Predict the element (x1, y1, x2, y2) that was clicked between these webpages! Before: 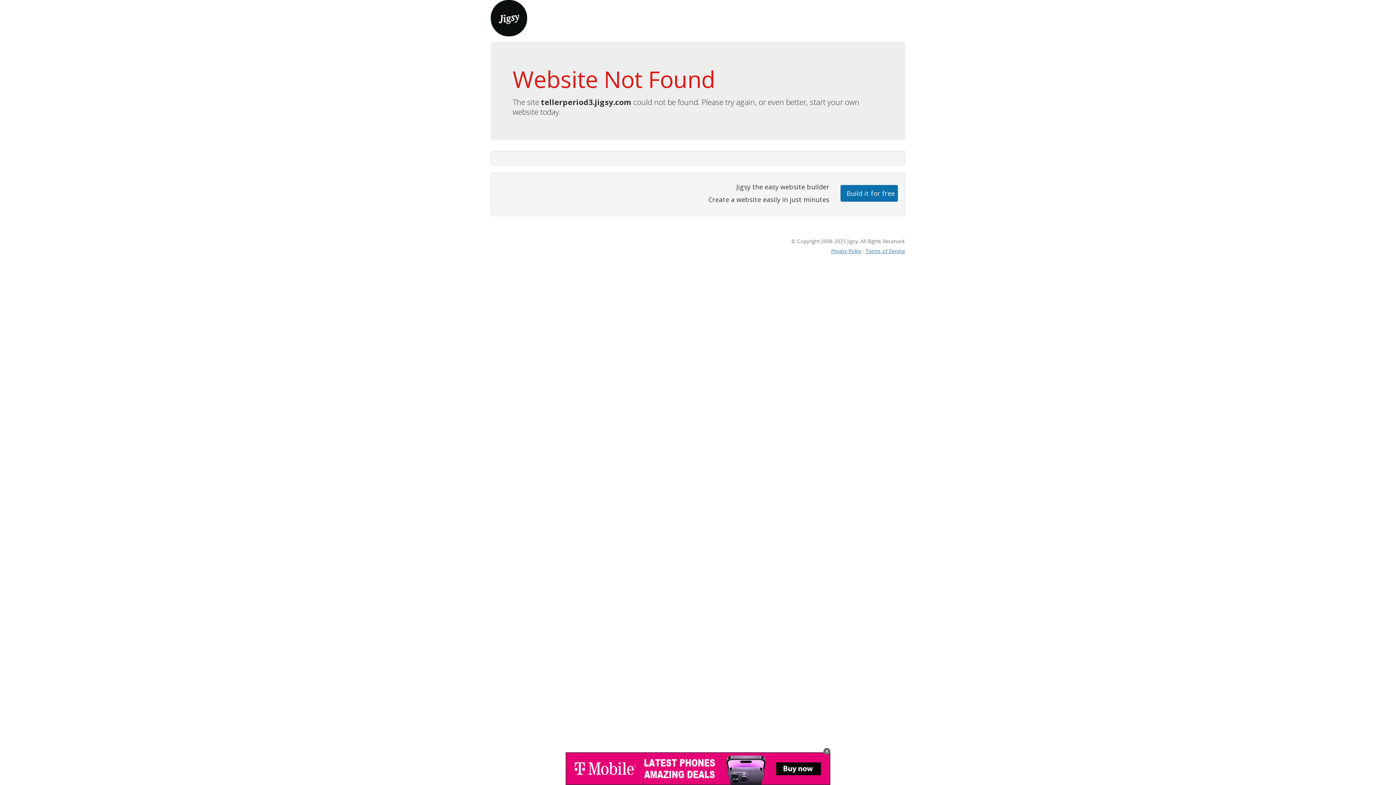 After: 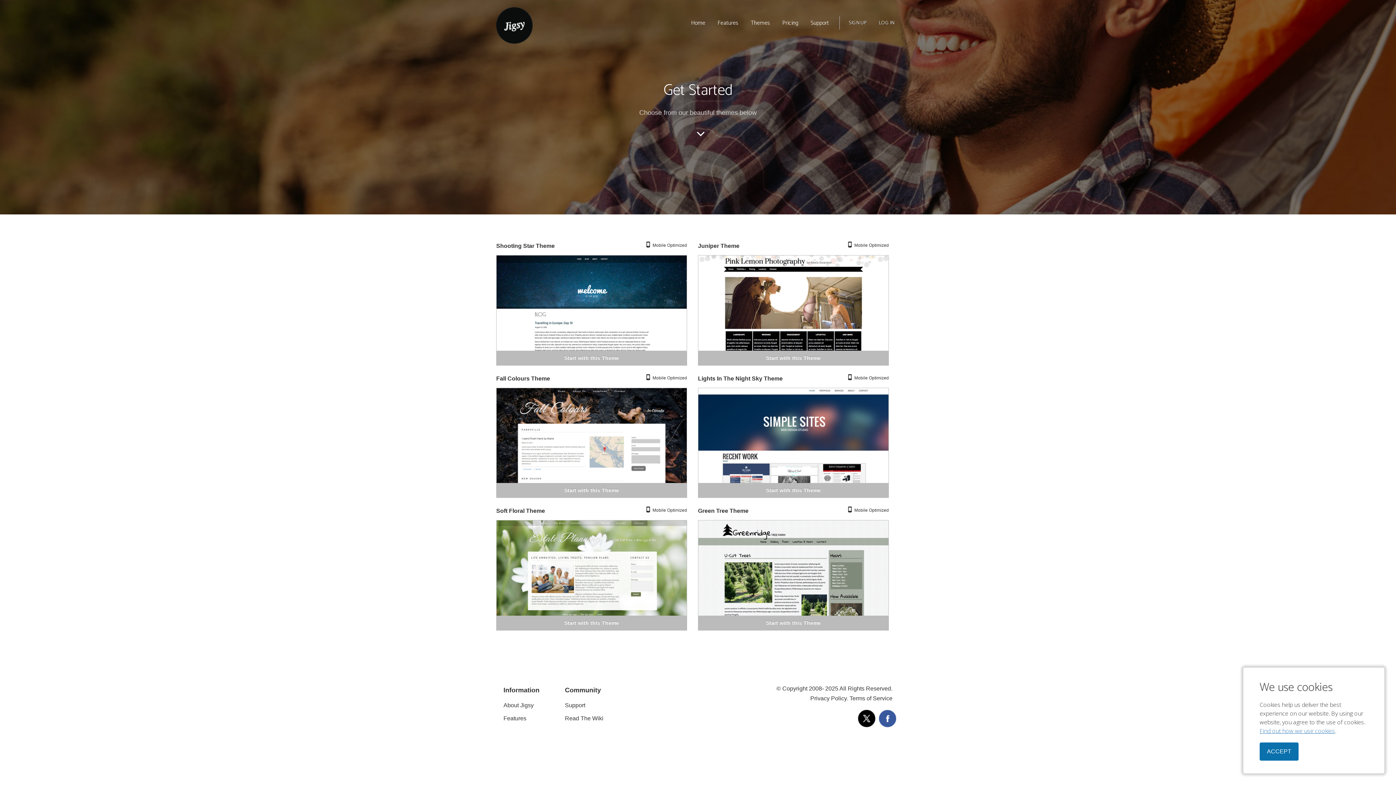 Action: bbox: (840, 184, 898, 201) label: Build it for free